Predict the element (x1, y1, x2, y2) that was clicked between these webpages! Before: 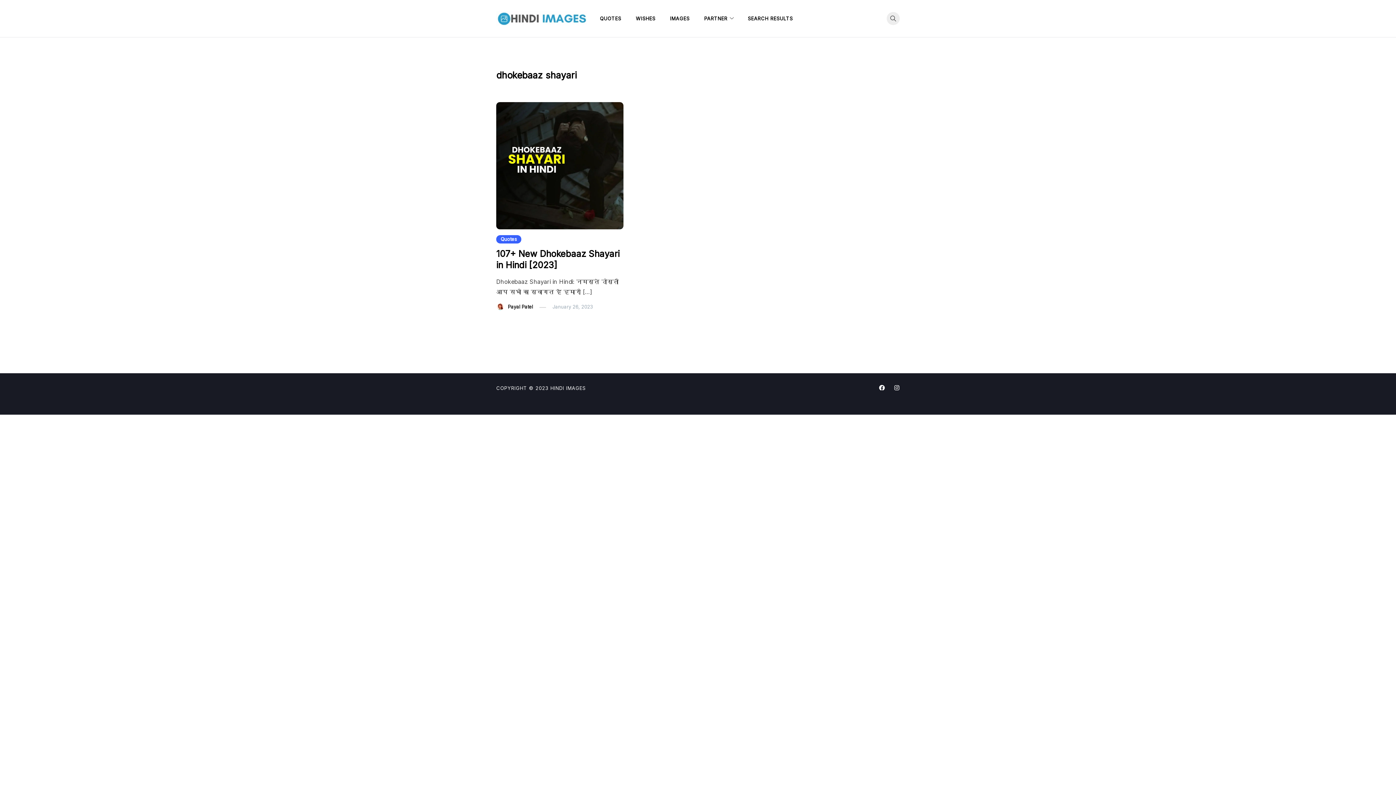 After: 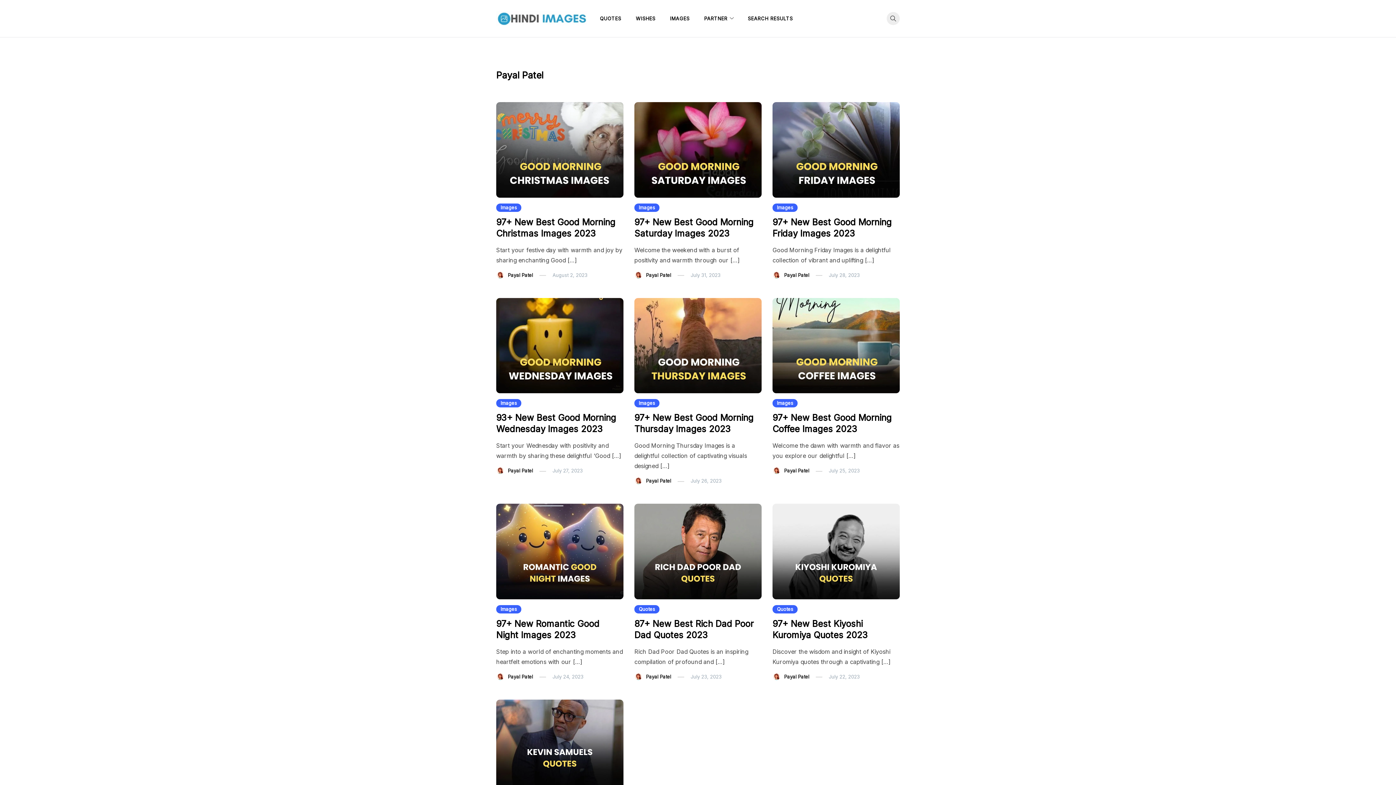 Action: bbox: (508, 304, 533, 309) label: Payal Patel